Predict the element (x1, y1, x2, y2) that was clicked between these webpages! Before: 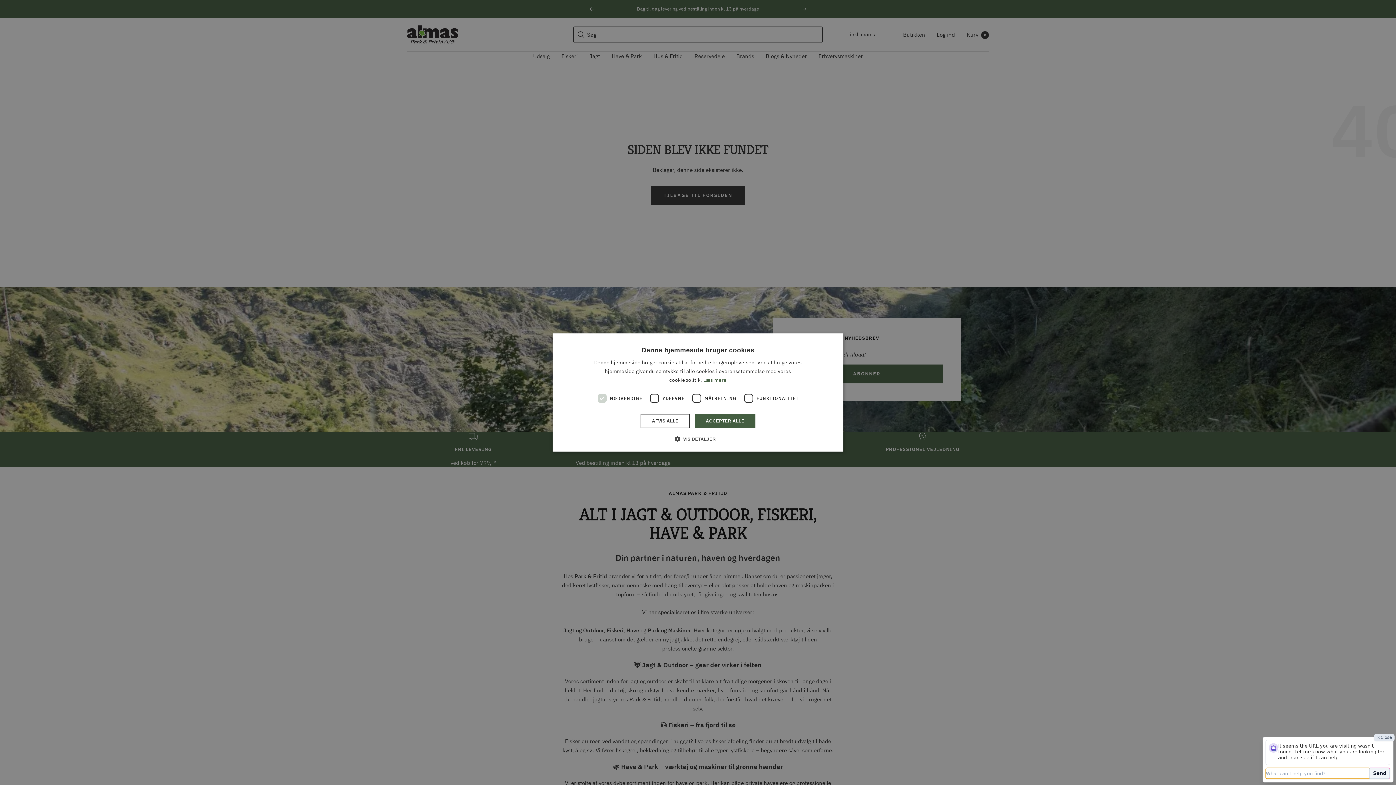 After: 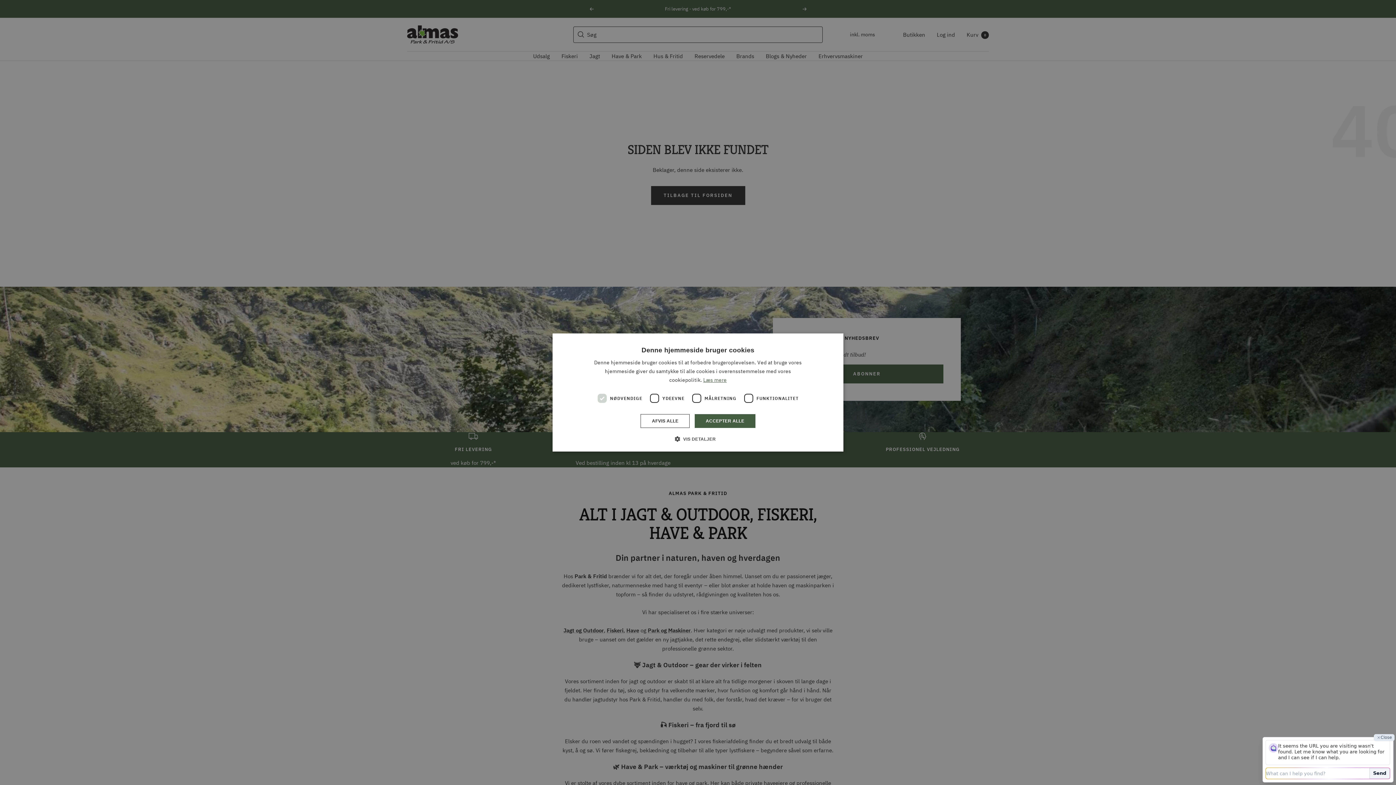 Action: bbox: (703, 376, 726, 383) label: Læs mere, opens a new window